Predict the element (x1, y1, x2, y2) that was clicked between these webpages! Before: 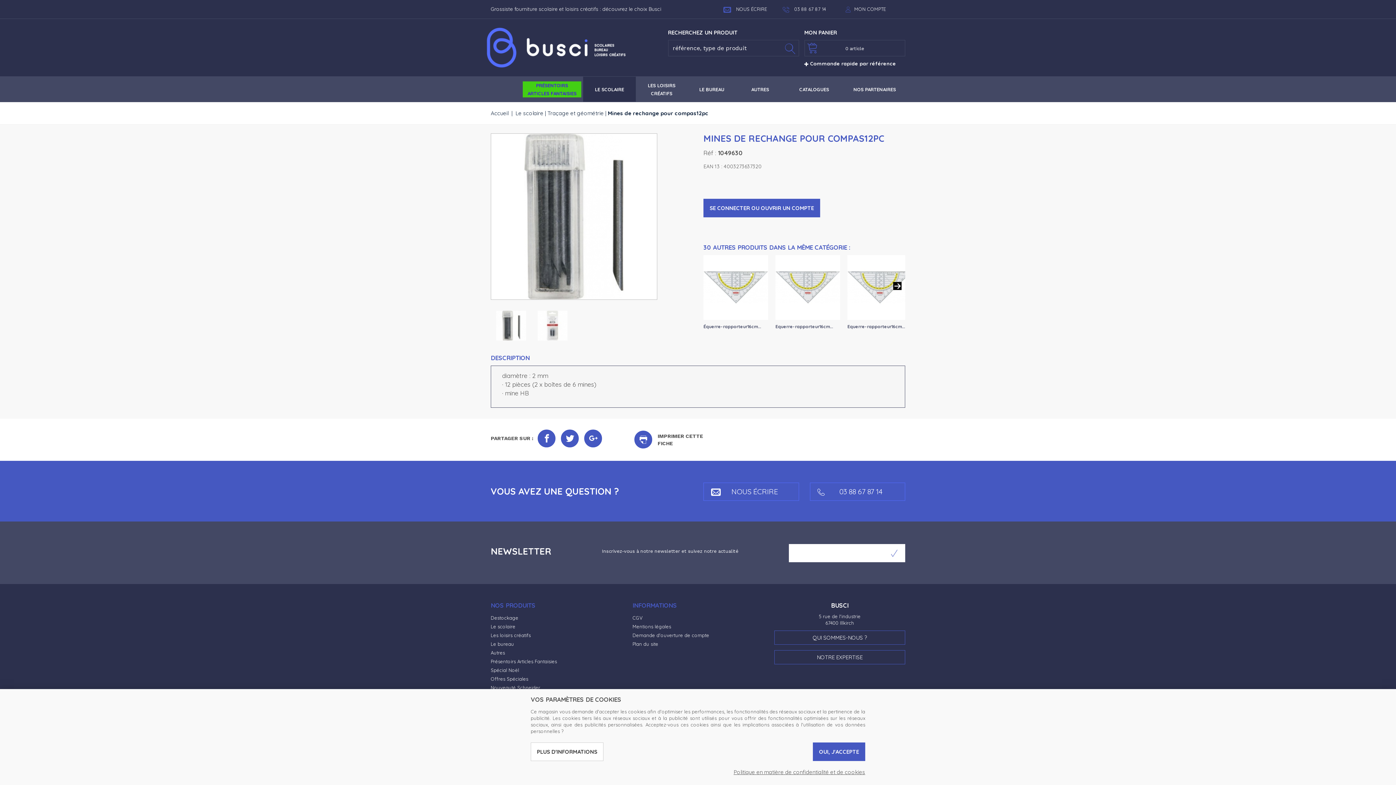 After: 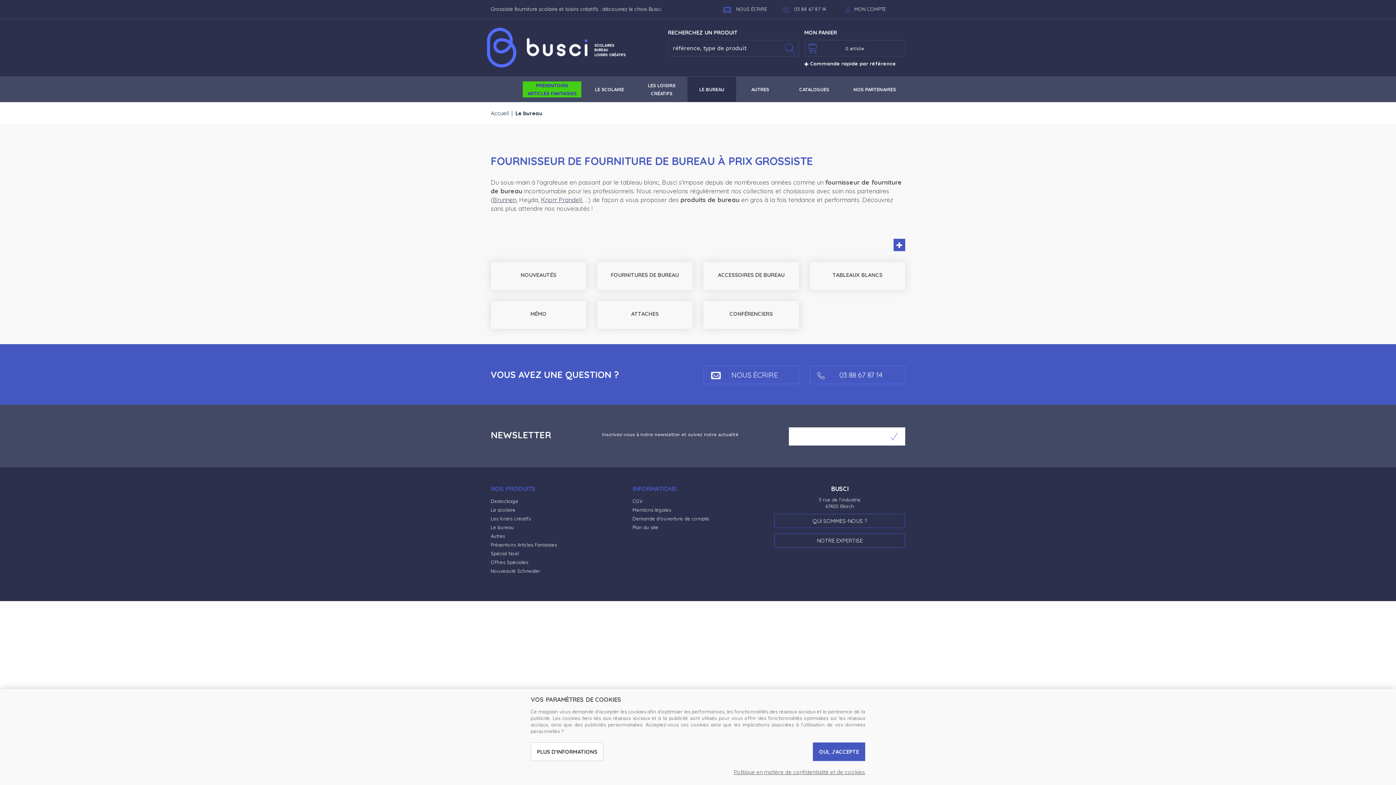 Action: bbox: (490, 641, 514, 647) label: Le bureau